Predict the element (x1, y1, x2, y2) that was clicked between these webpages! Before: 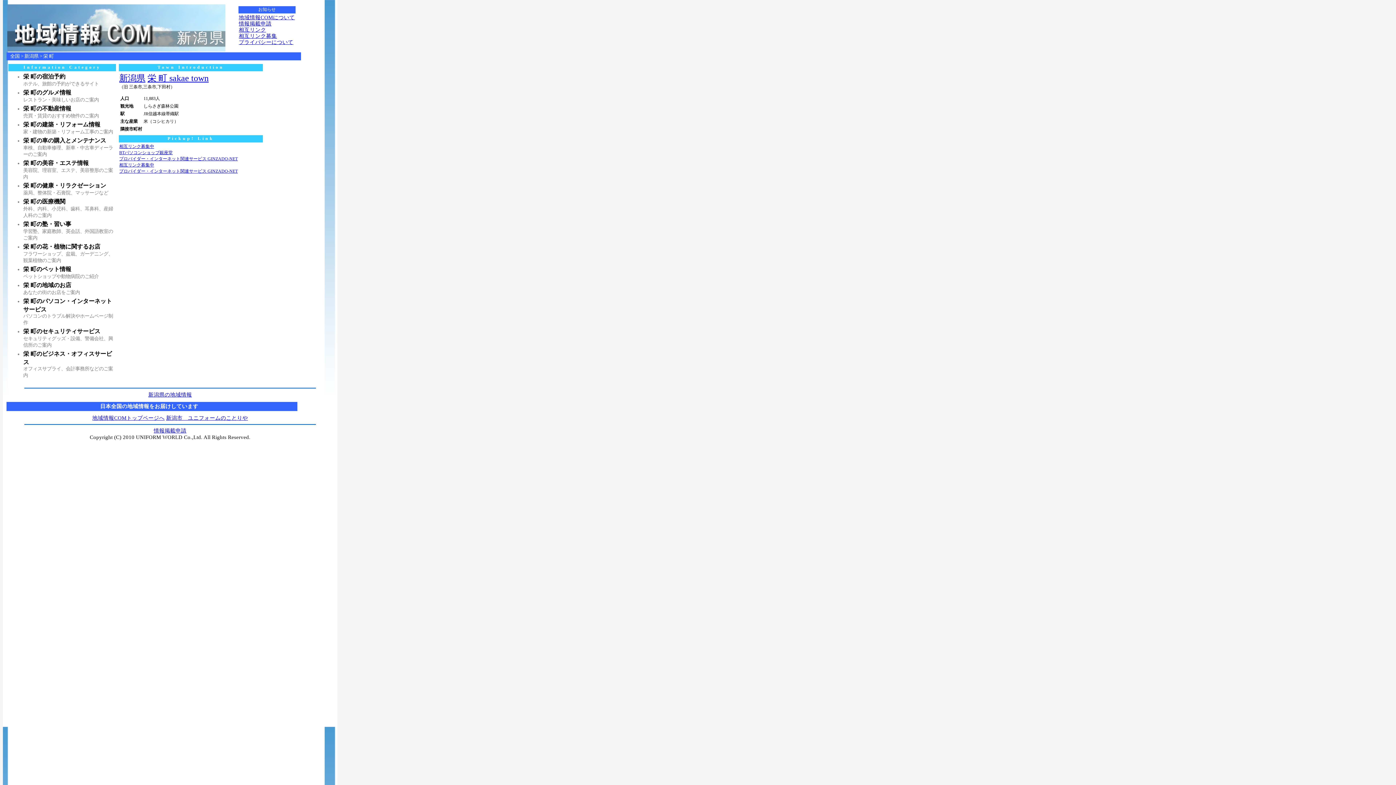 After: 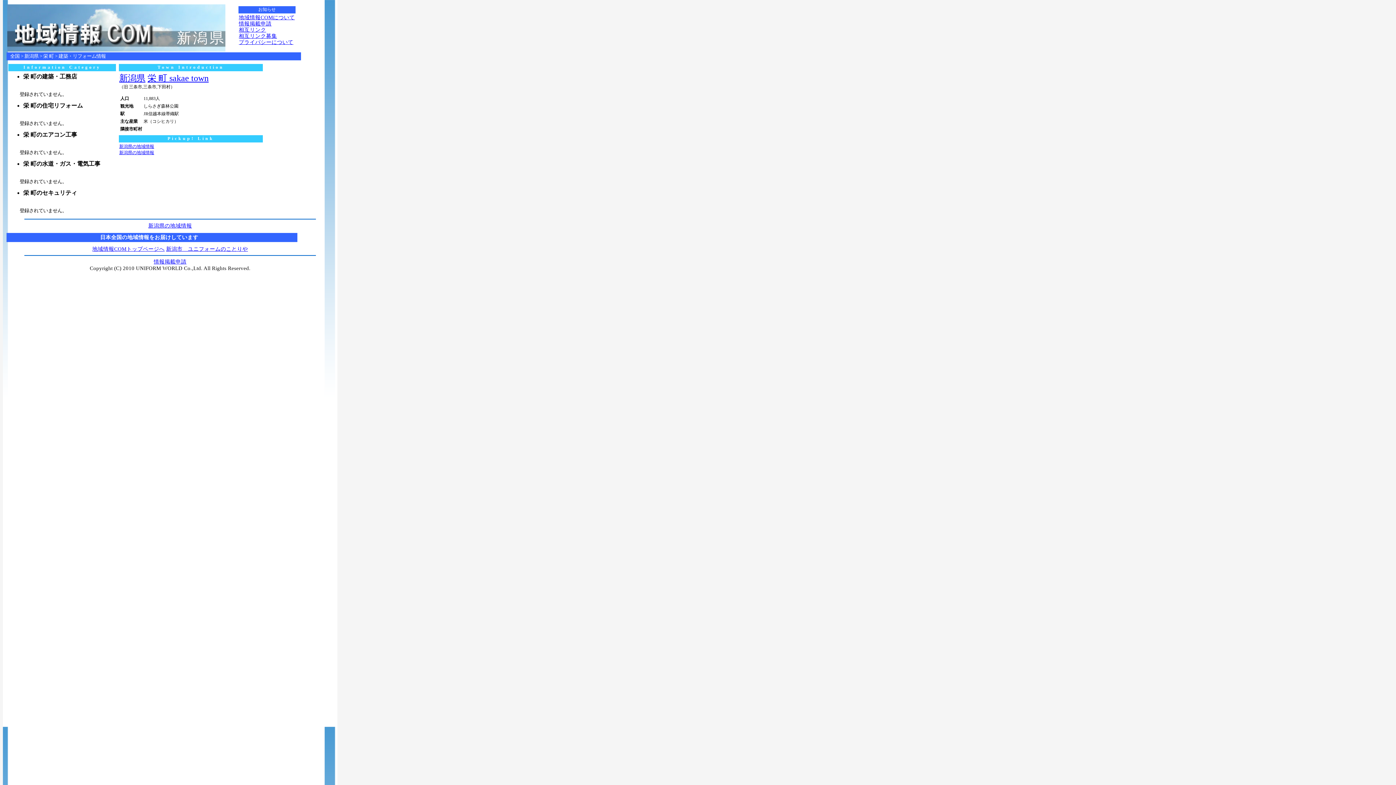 Action: bbox: (23, 121, 100, 127) label: 栄 町の建築・リフォーム情報